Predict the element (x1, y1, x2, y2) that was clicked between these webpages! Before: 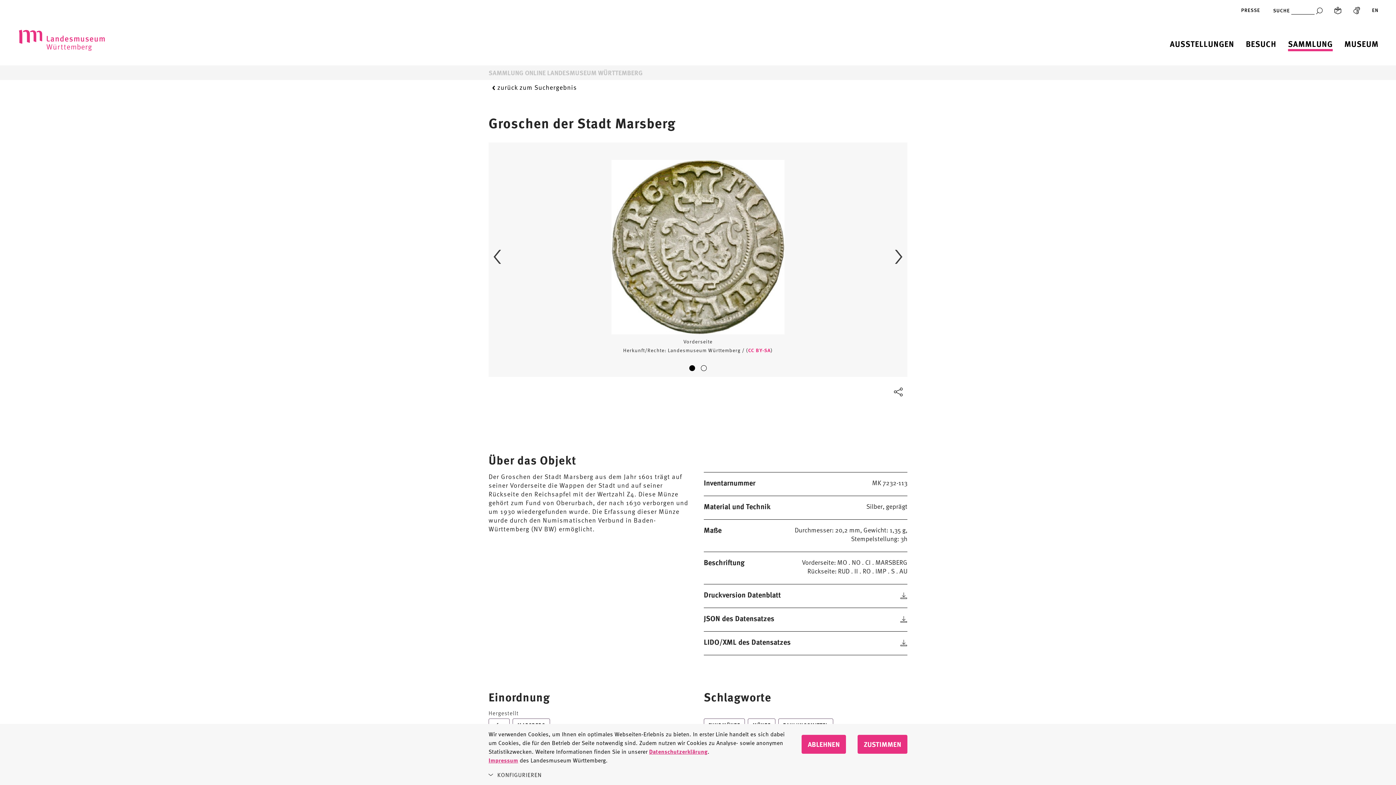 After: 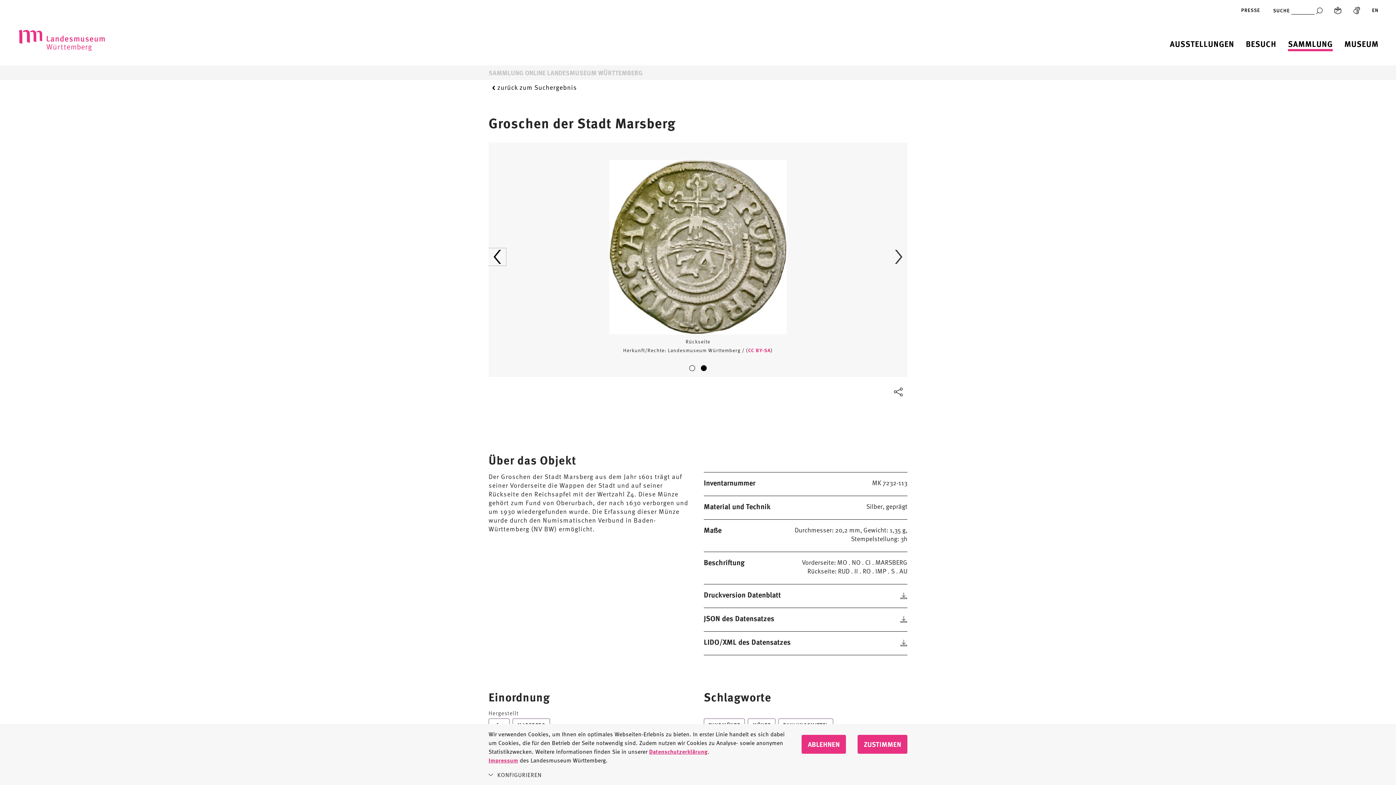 Action: label: Zurück bbox: (488, 248, 506, 265)